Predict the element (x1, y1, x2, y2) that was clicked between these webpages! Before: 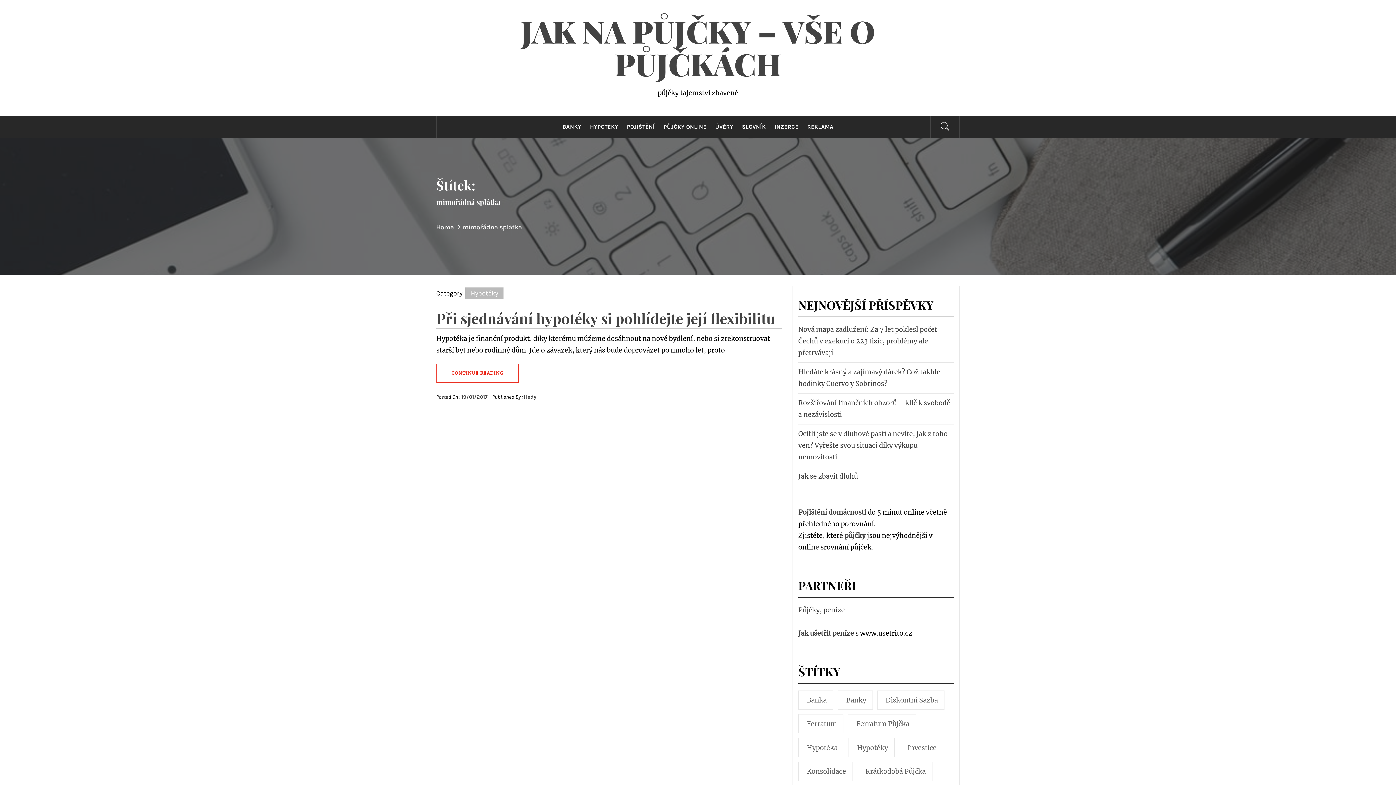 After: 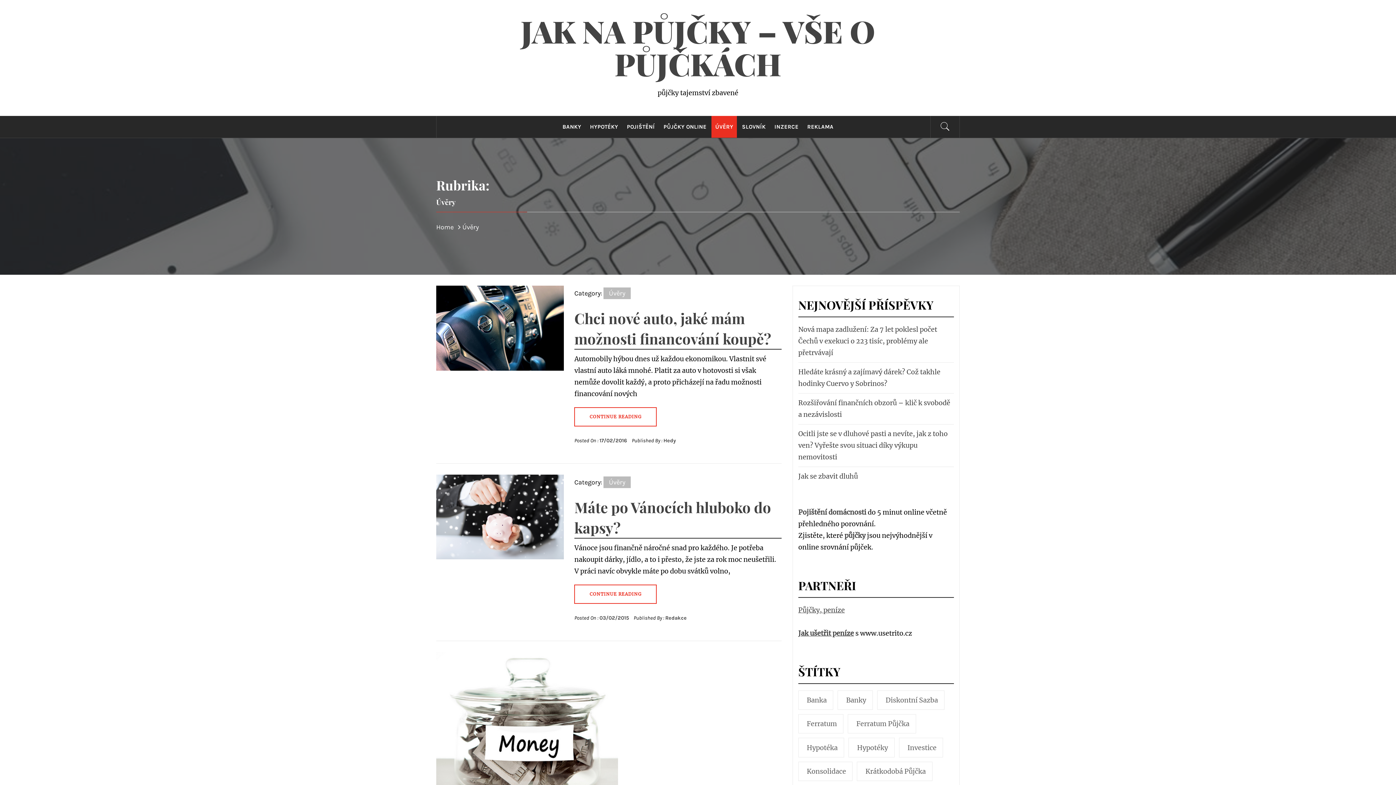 Action: label: ÚVĚRY bbox: (711, 116, 737, 137)